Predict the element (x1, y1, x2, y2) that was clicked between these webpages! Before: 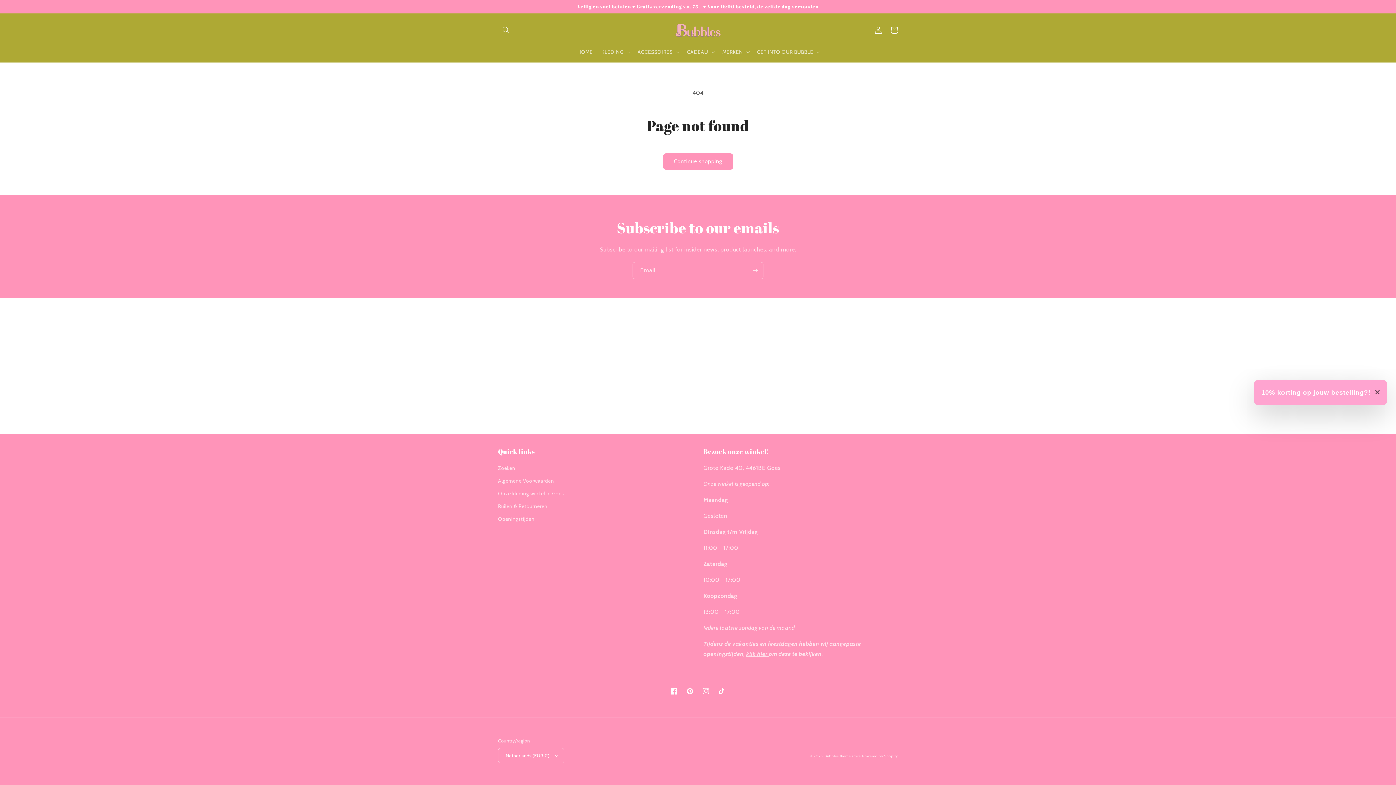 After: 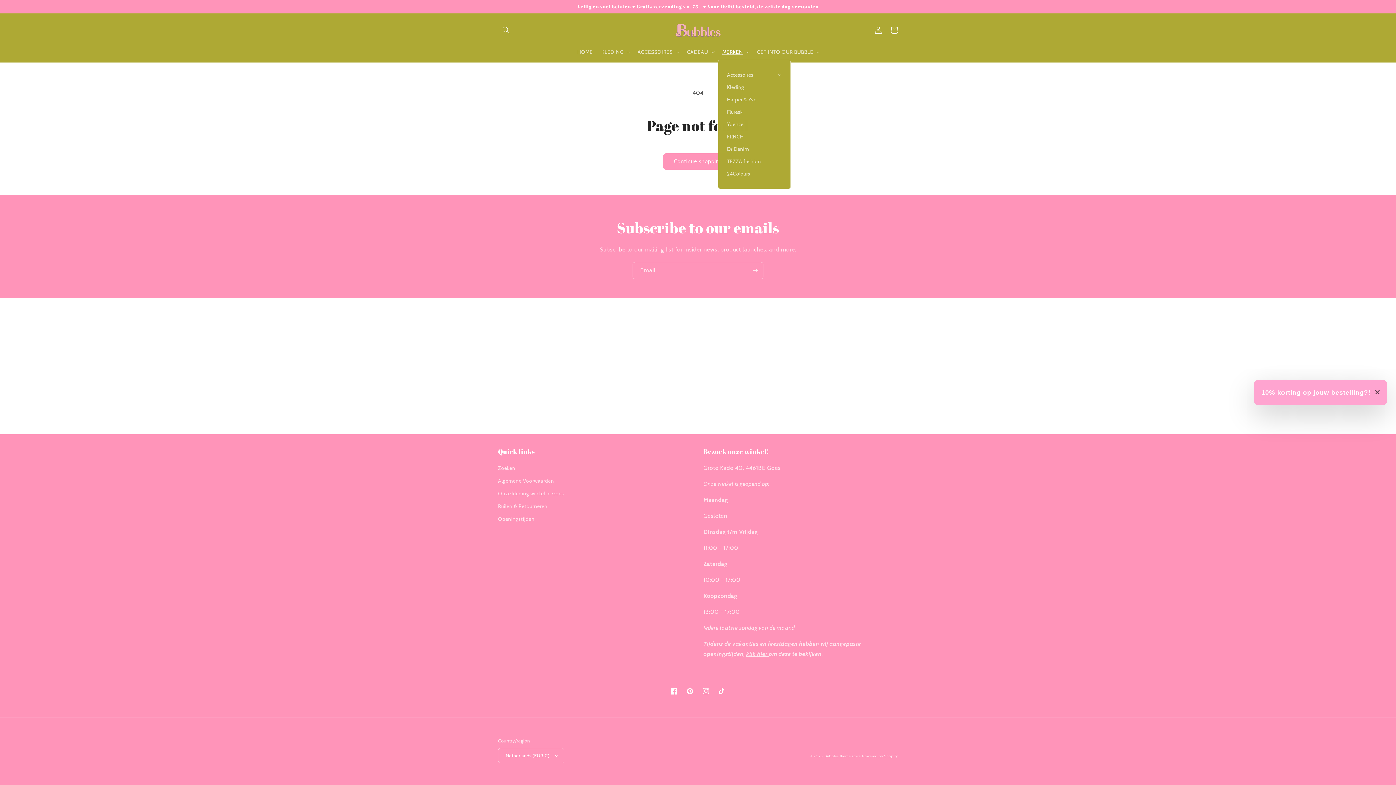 Action: bbox: (718, 44, 752, 59) label: MERKEN